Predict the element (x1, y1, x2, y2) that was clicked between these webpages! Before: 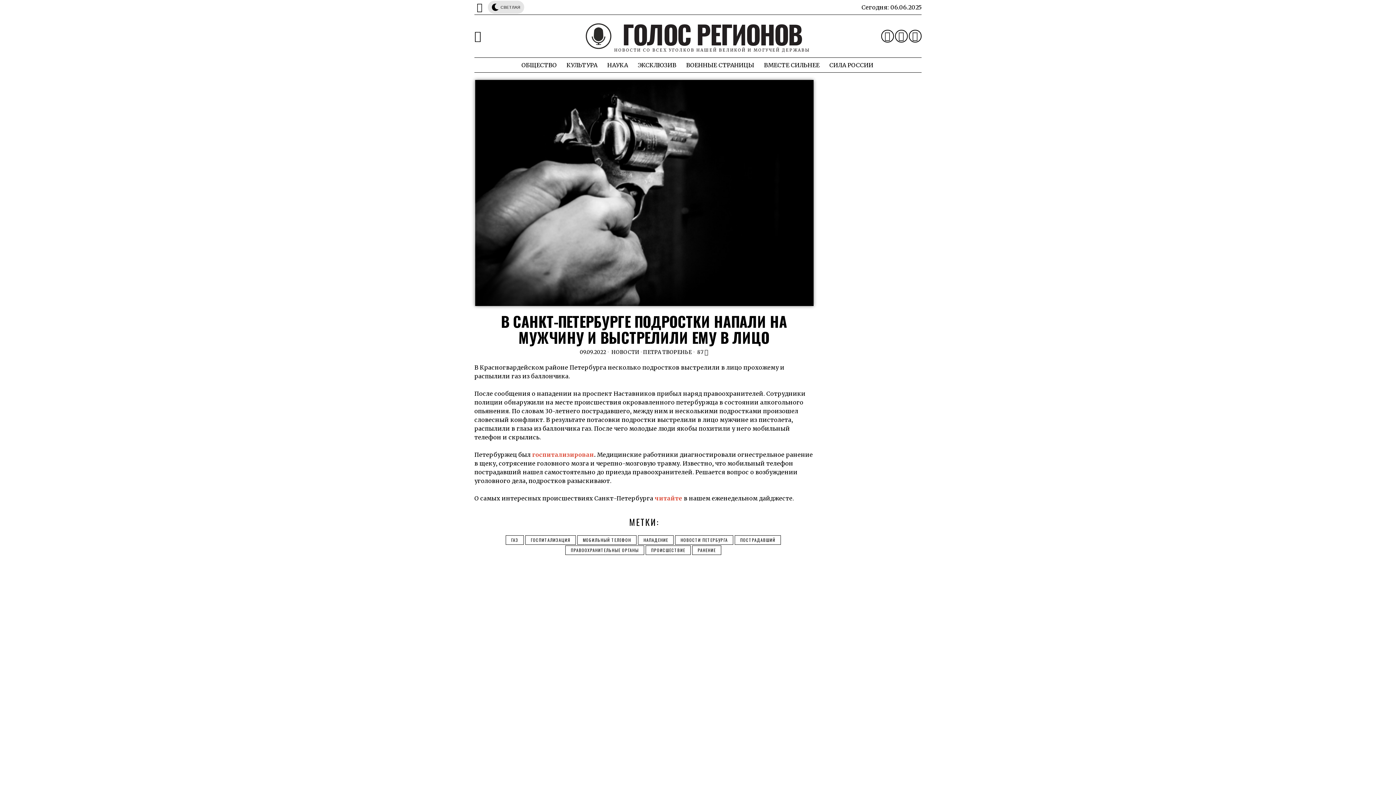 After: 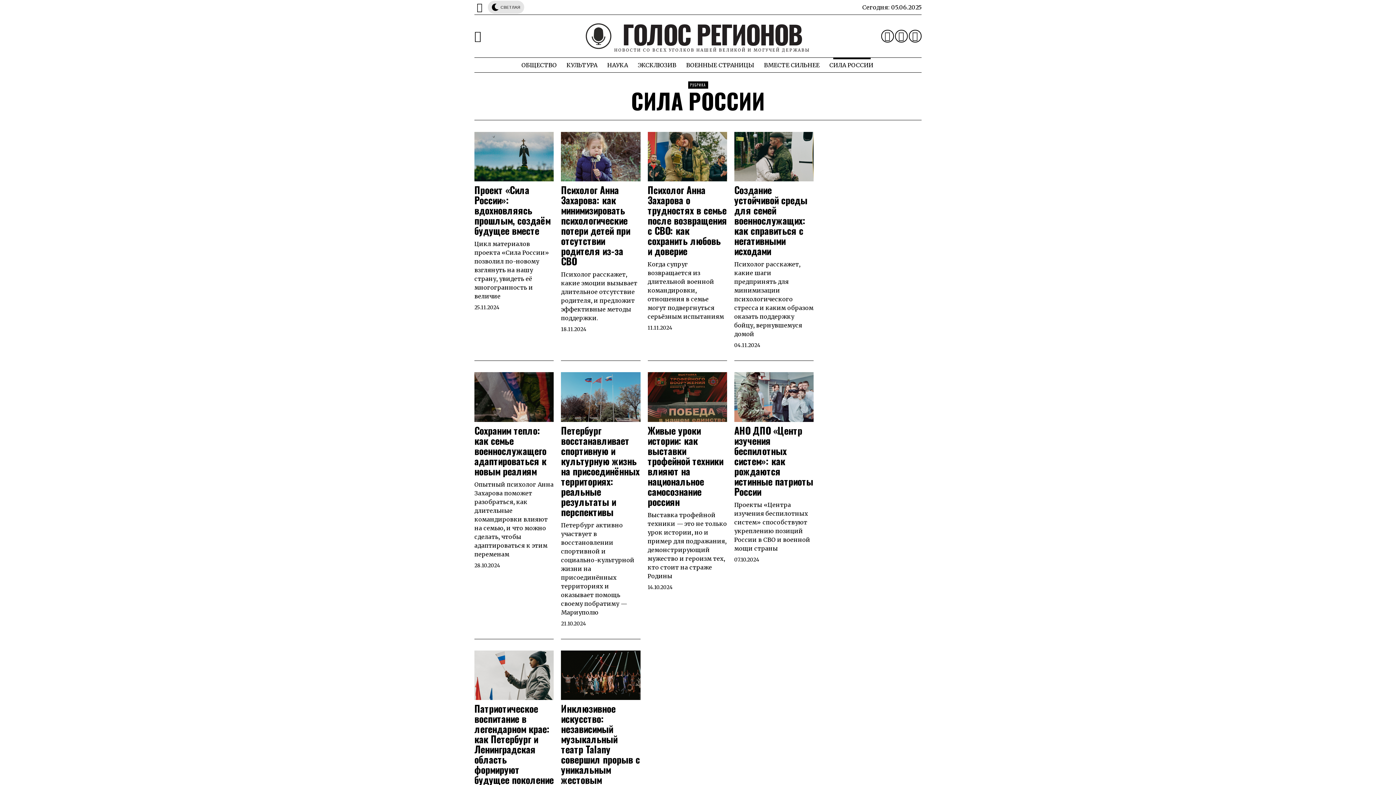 Action: label: СИЛА РОССИИ bbox: (825, 57, 879, 72)